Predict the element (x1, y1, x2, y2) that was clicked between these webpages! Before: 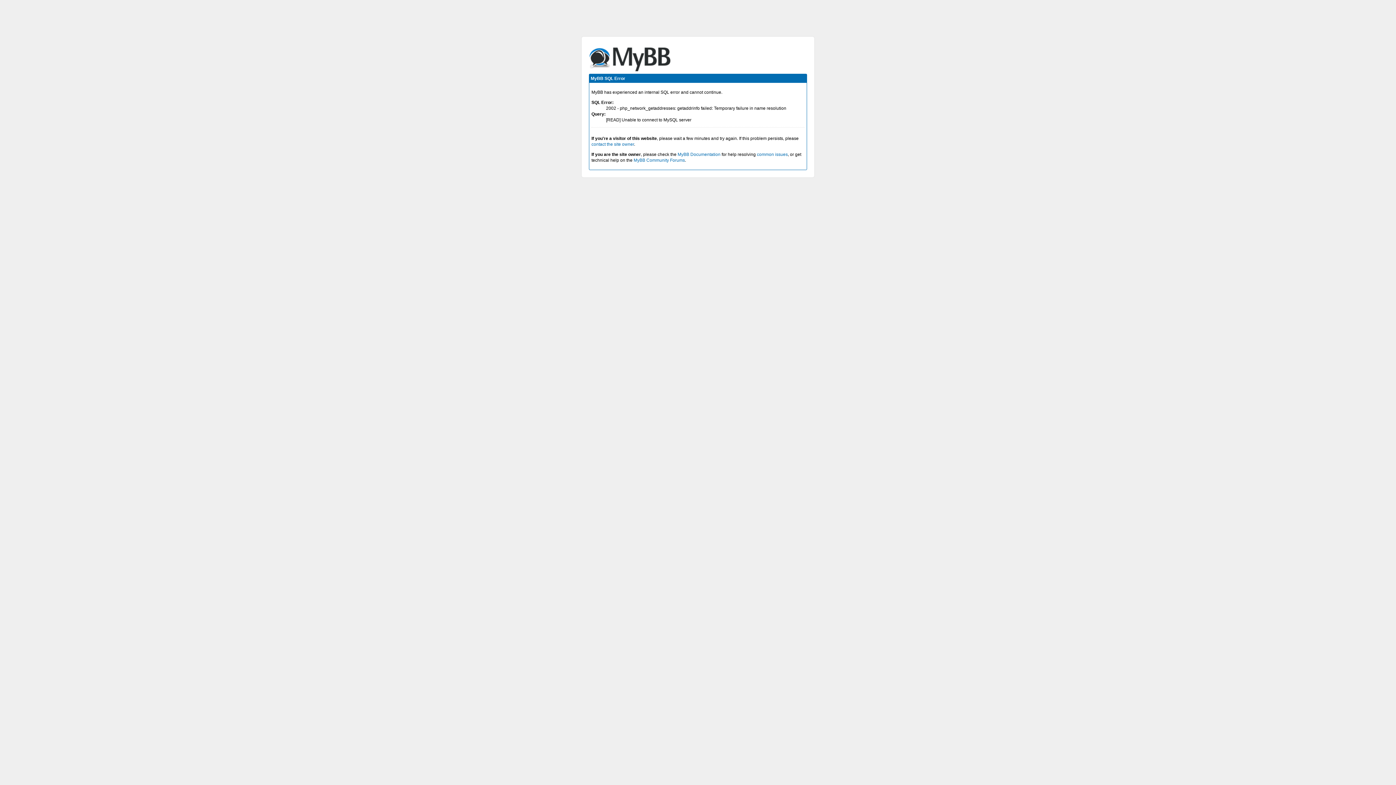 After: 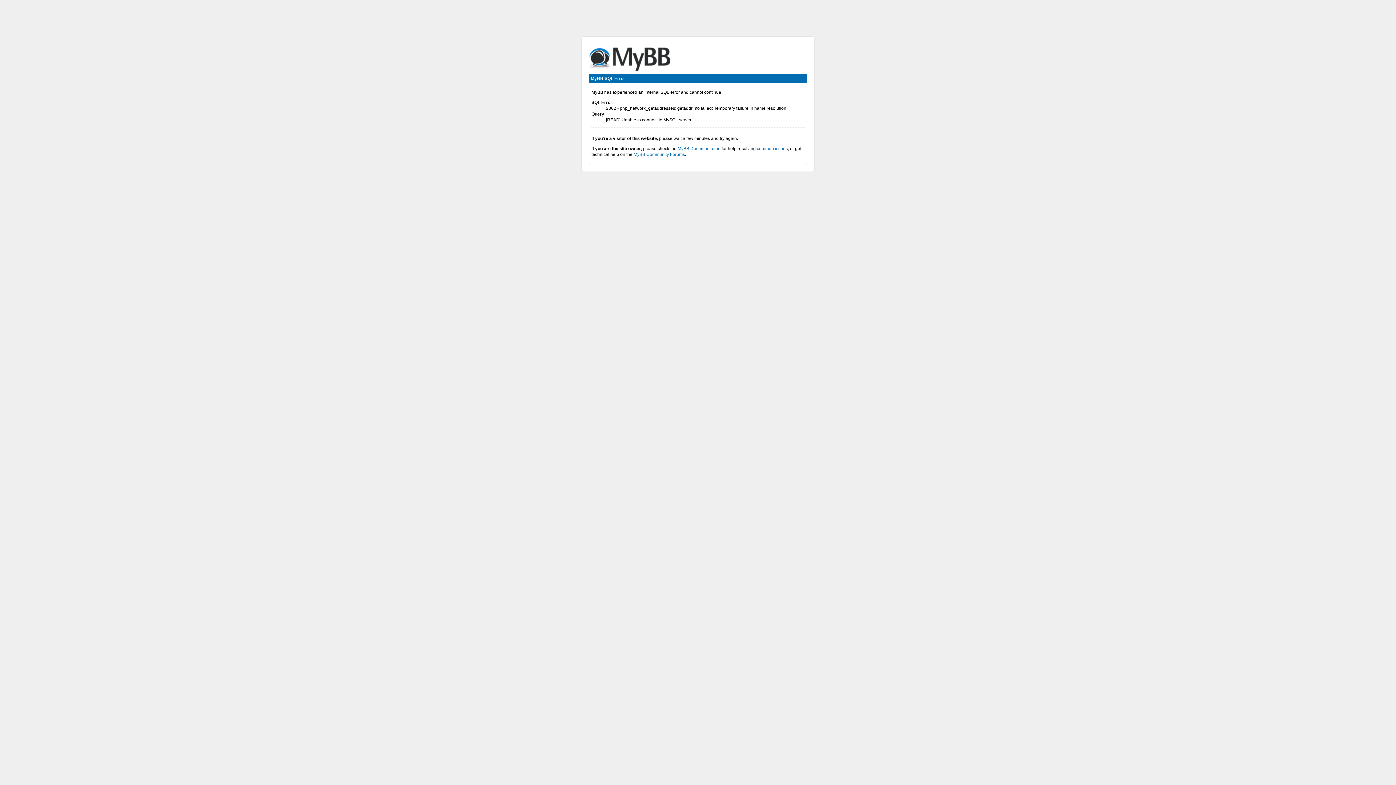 Action: bbox: (591, 141, 634, 146) label: contact the site owner